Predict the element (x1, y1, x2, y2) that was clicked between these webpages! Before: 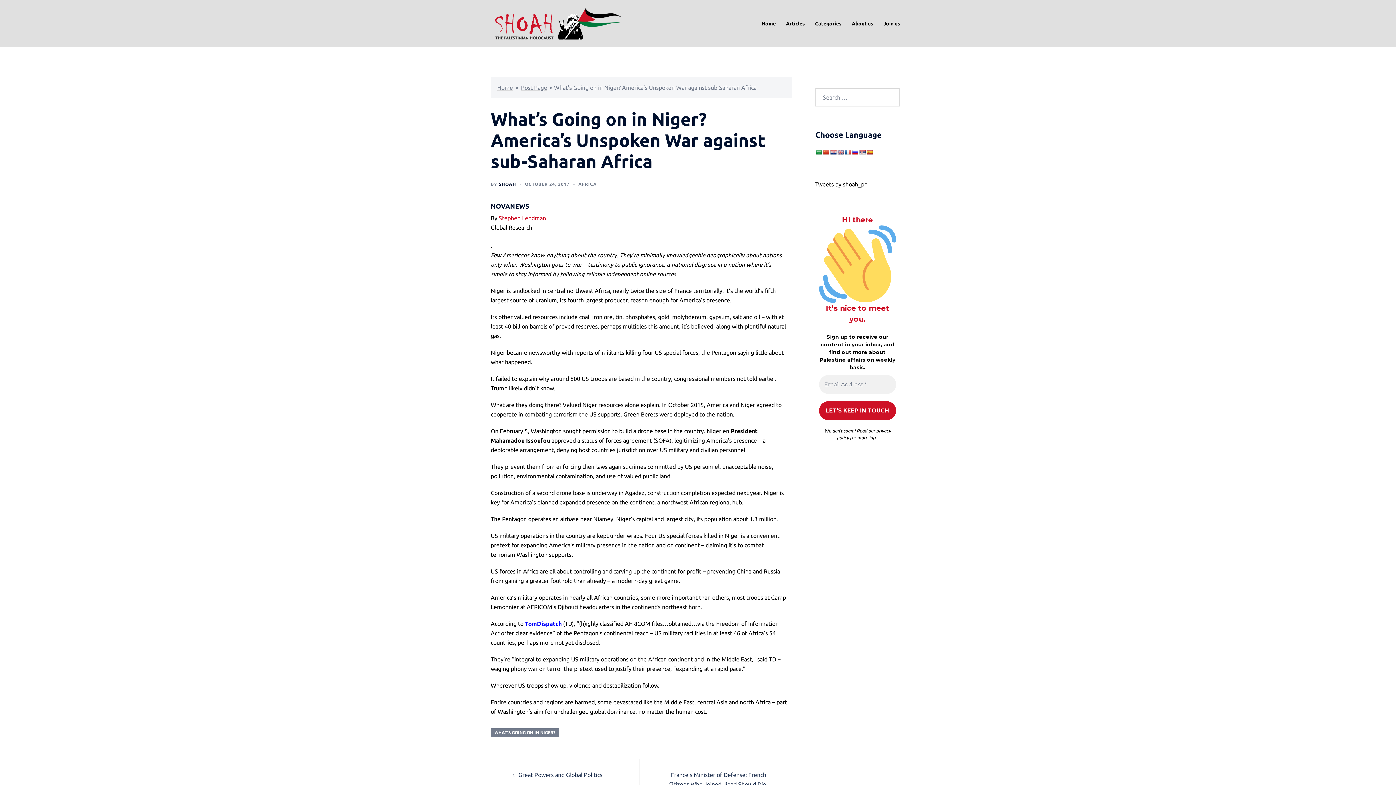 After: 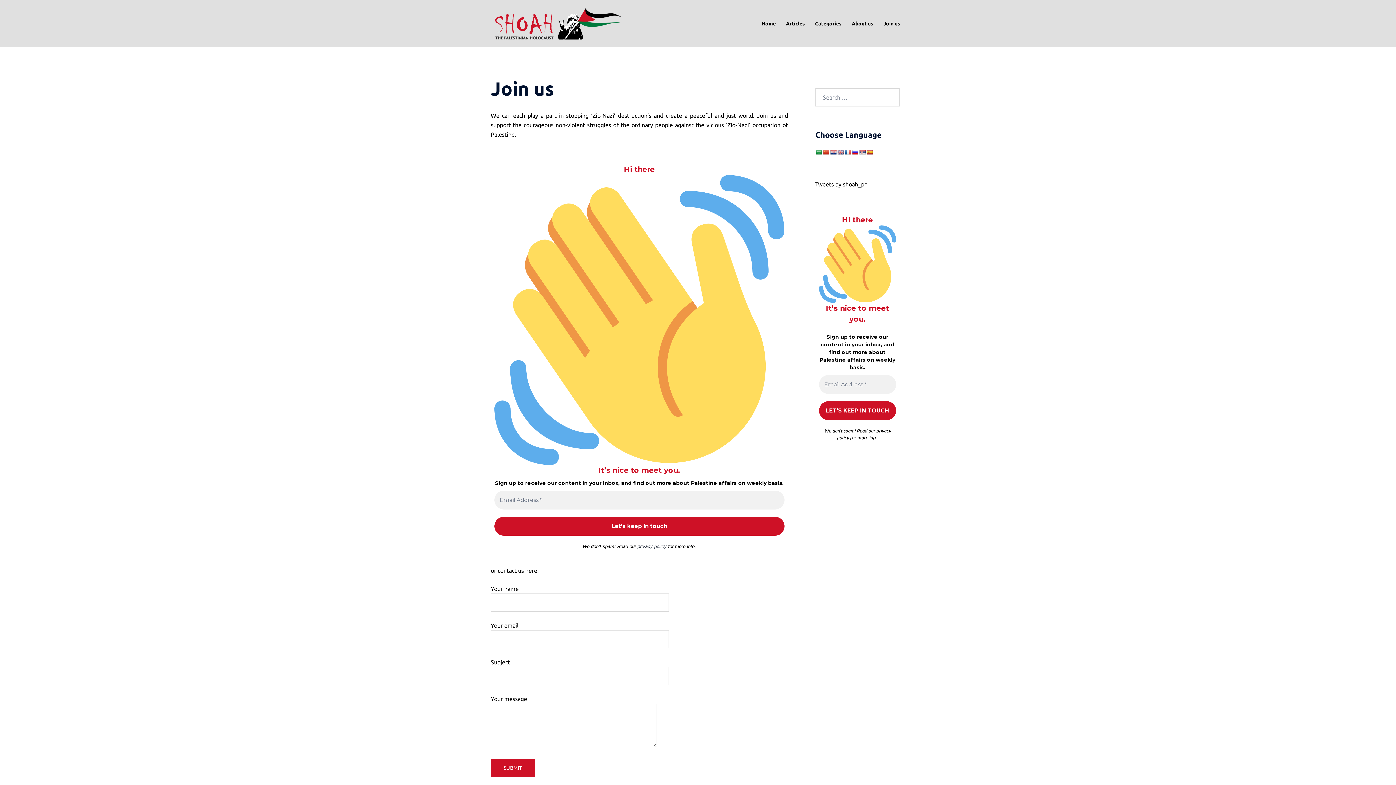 Action: bbox: (883, 19, 900, 27) label: Join us